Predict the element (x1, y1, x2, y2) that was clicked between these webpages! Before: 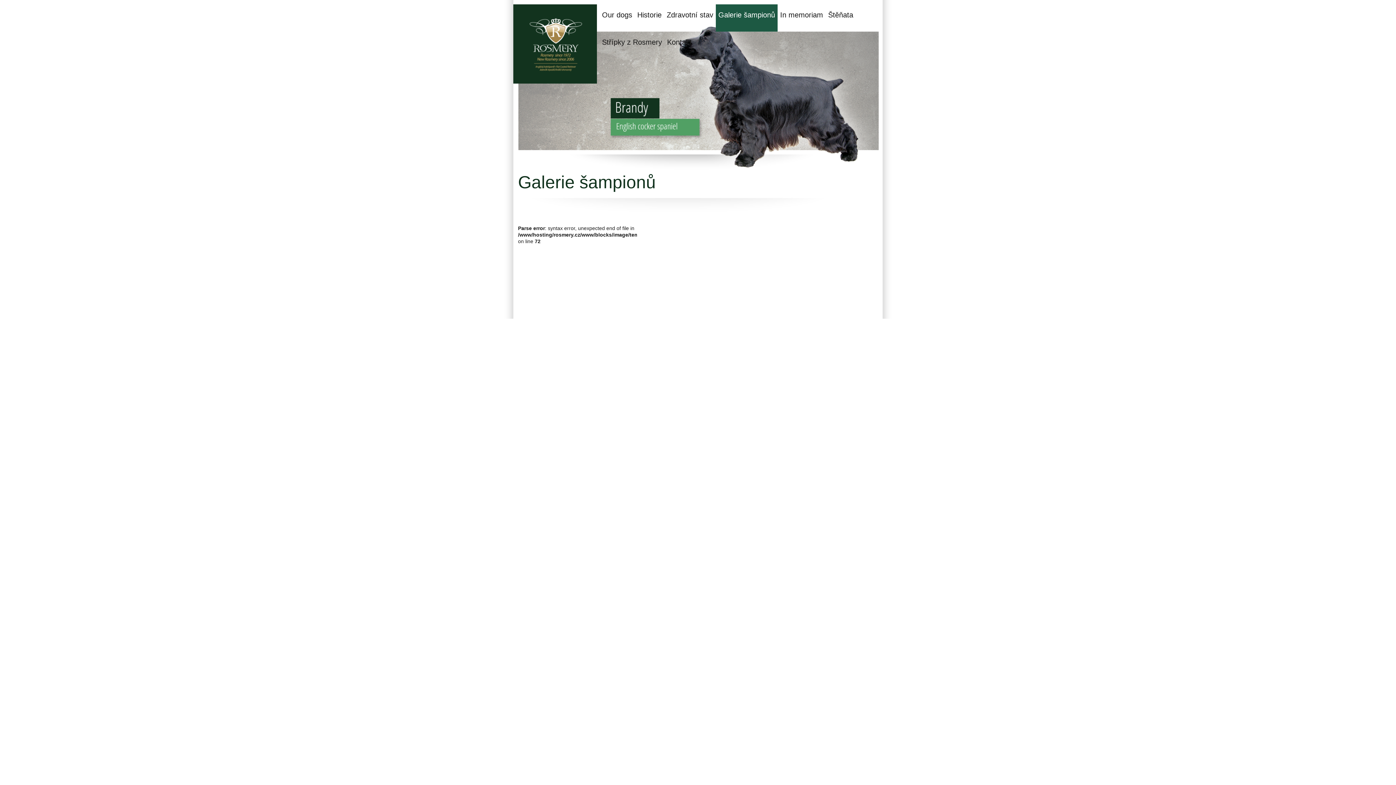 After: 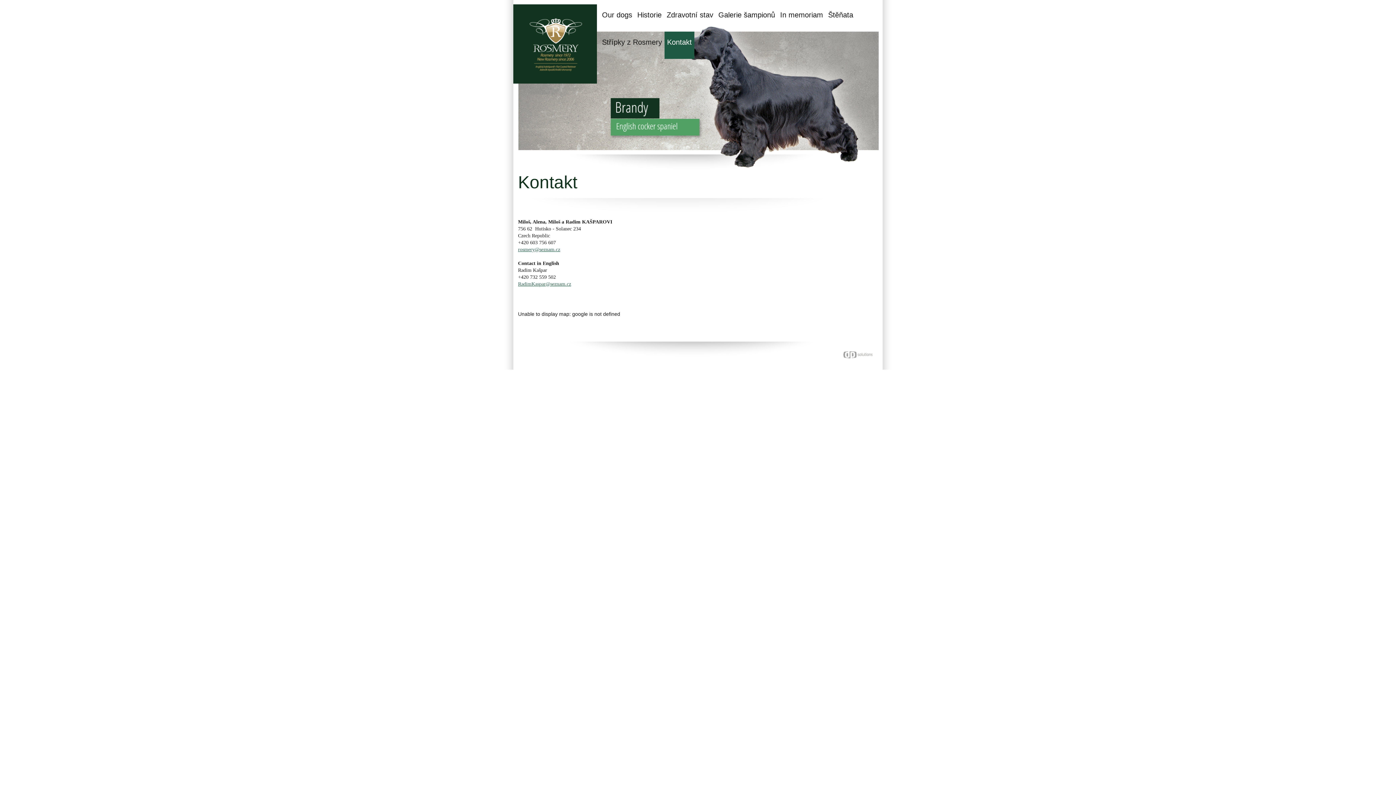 Action: bbox: (664, 31, 694, 58) label: Kontakt